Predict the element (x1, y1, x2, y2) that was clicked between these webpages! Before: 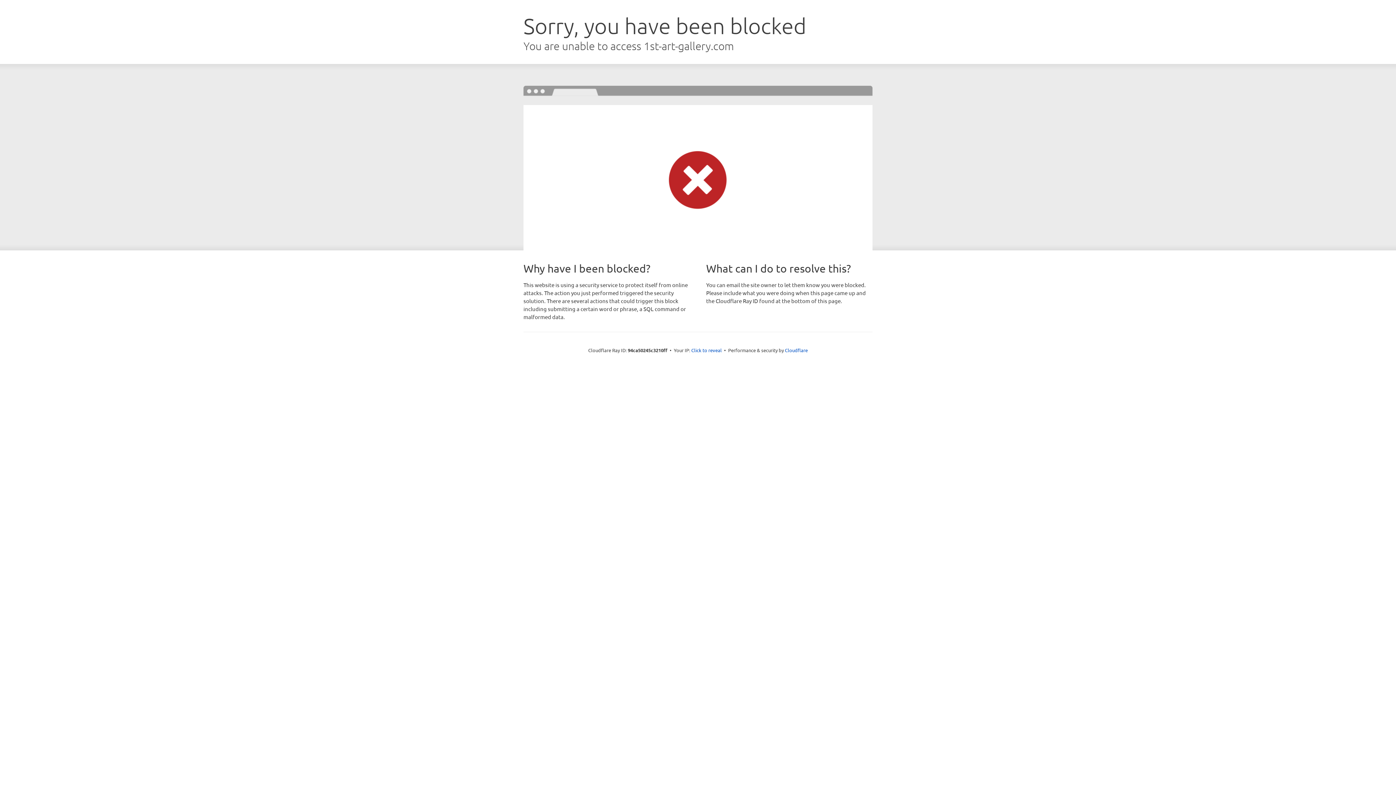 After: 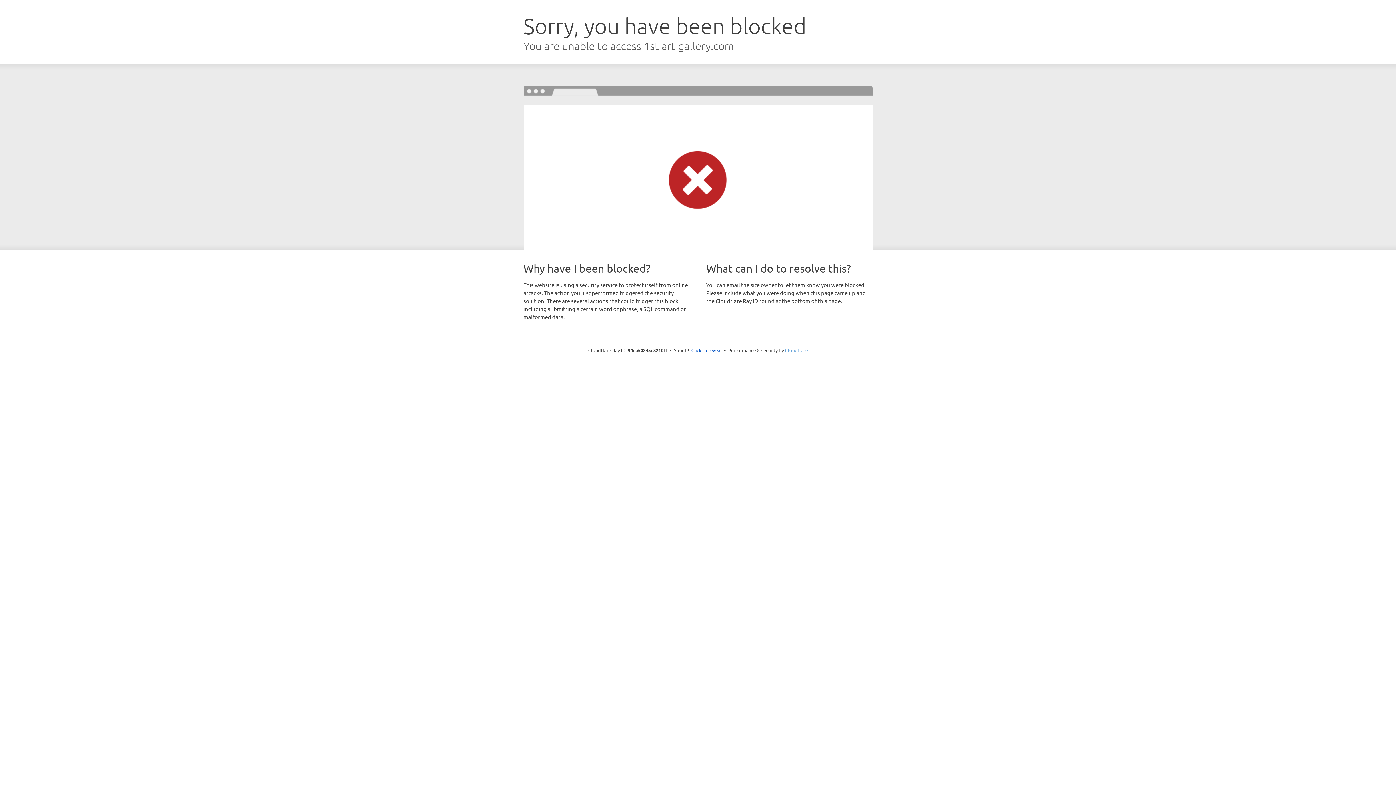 Action: bbox: (785, 347, 808, 353) label: Cloudflare